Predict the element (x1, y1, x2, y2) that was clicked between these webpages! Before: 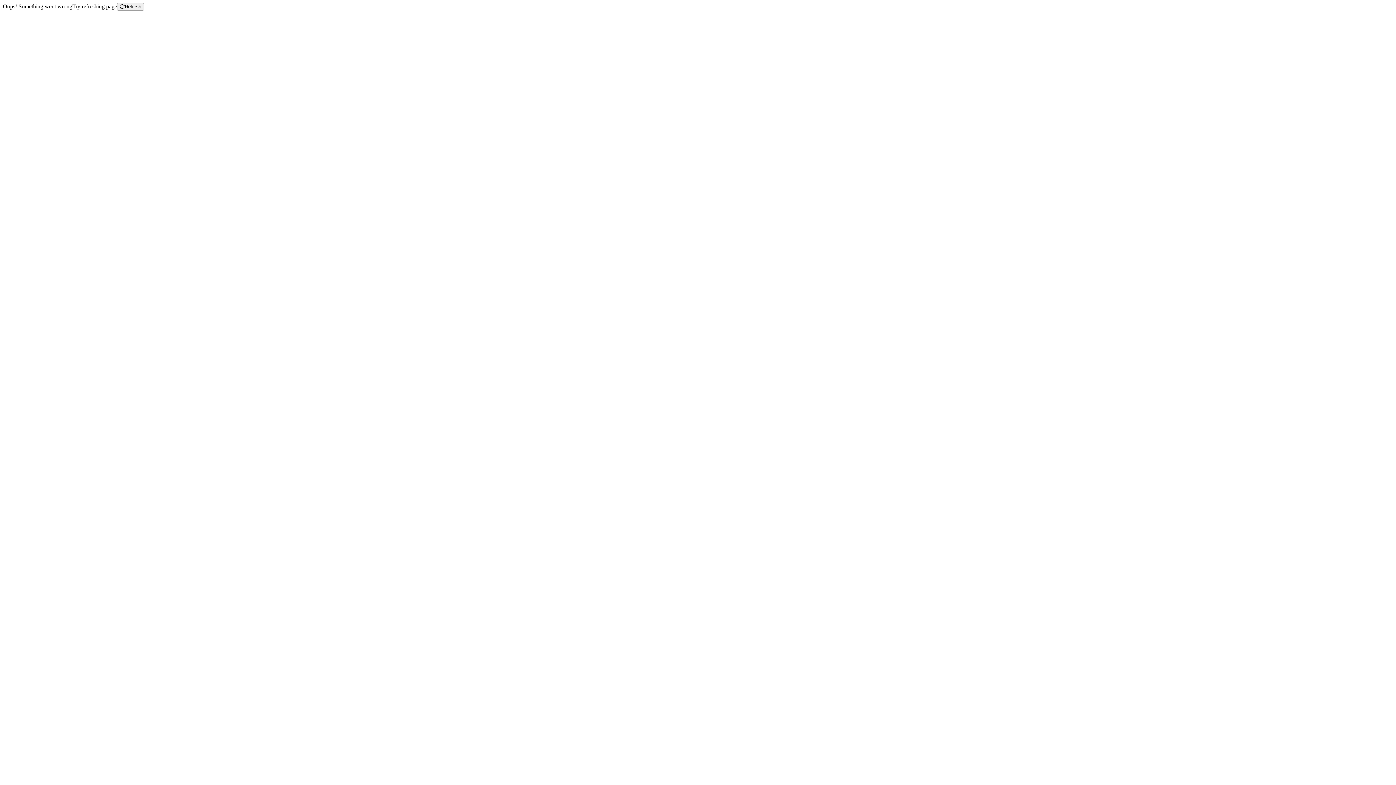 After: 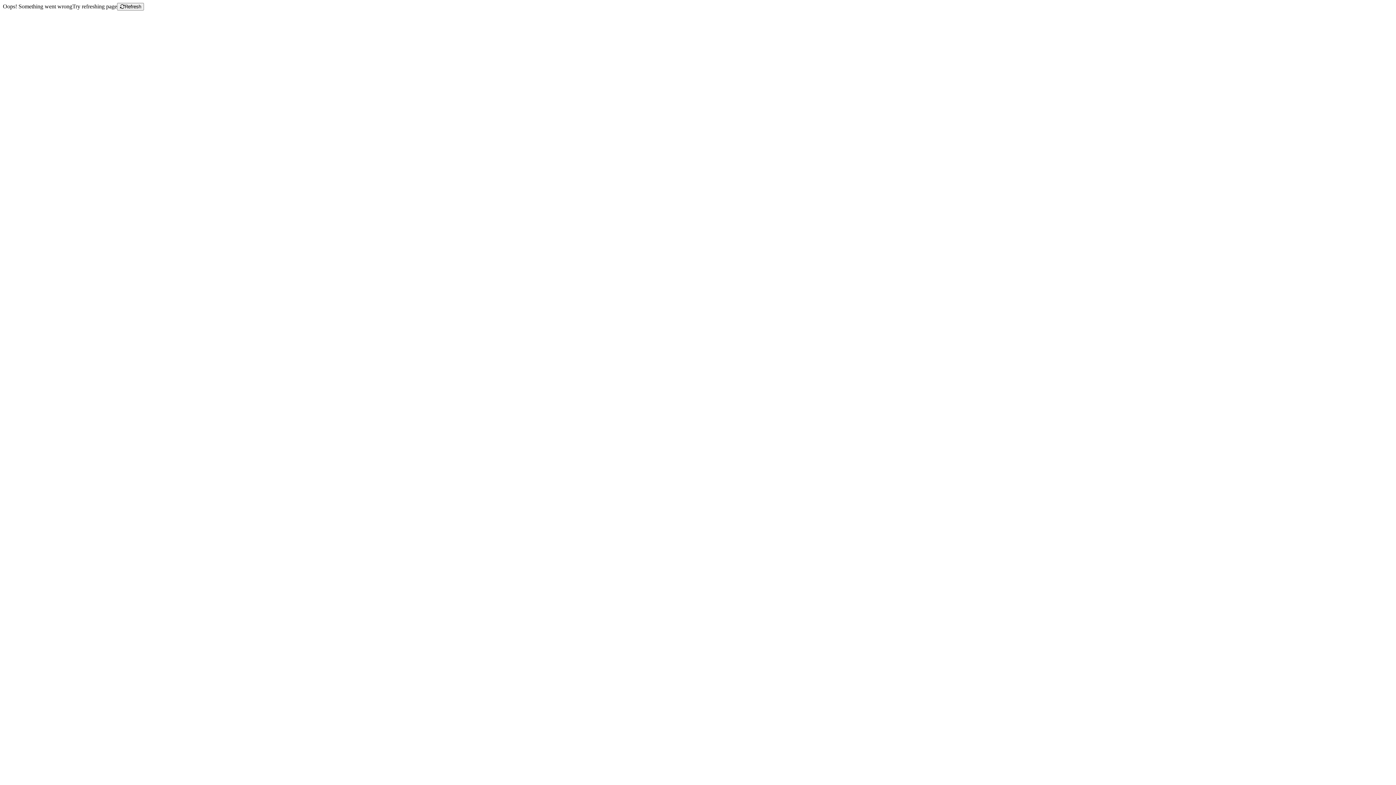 Action: label: Refresh bbox: (117, 2, 144, 10)